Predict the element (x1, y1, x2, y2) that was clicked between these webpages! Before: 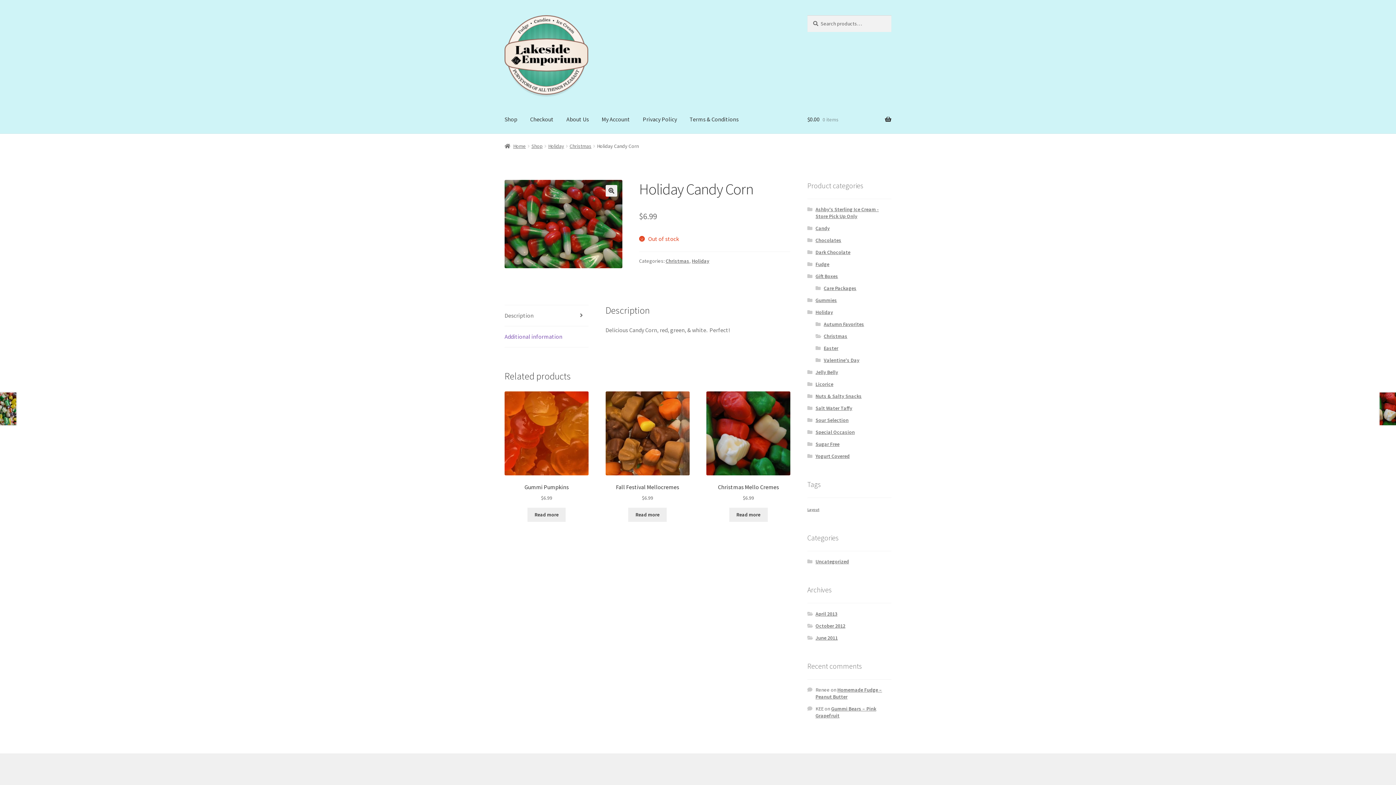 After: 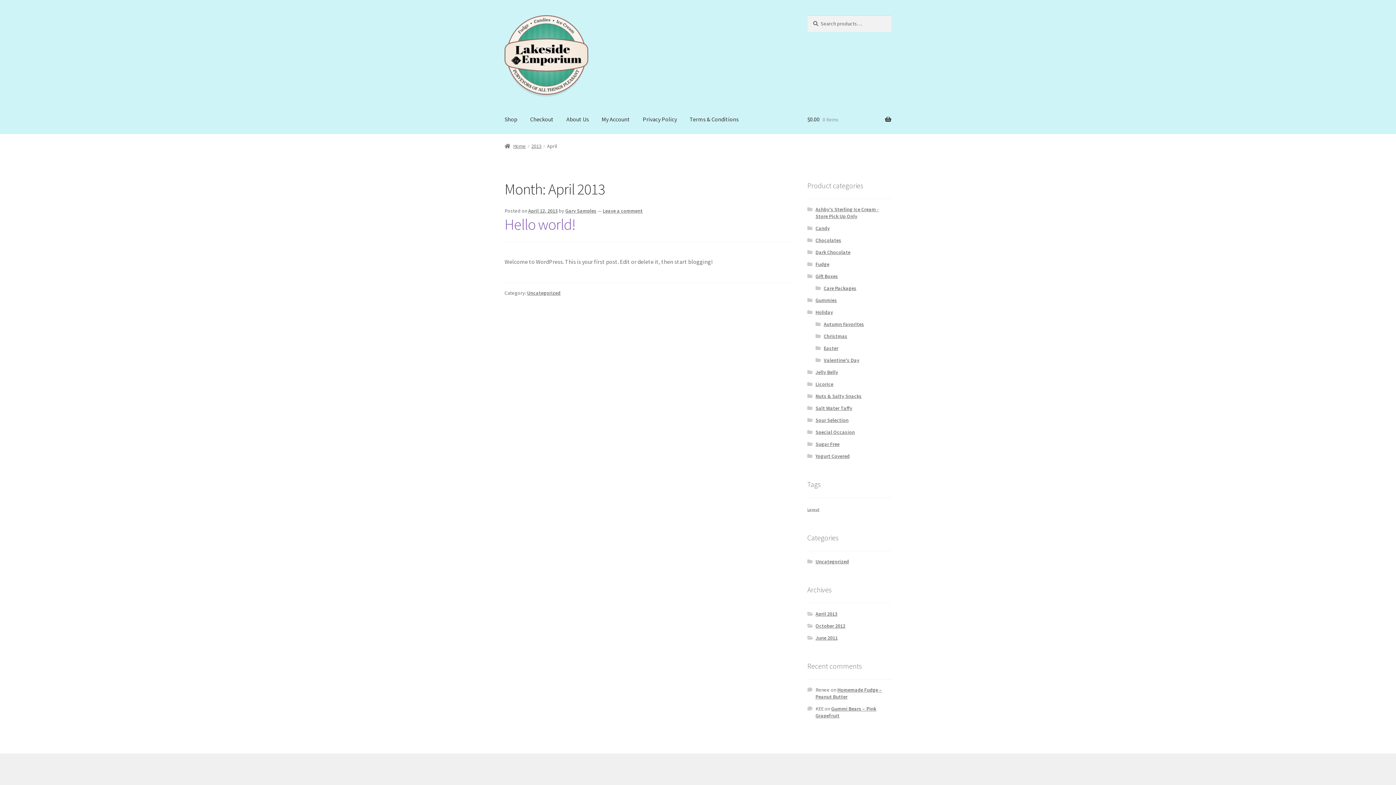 Action: bbox: (815, 610, 837, 617) label: April 2013